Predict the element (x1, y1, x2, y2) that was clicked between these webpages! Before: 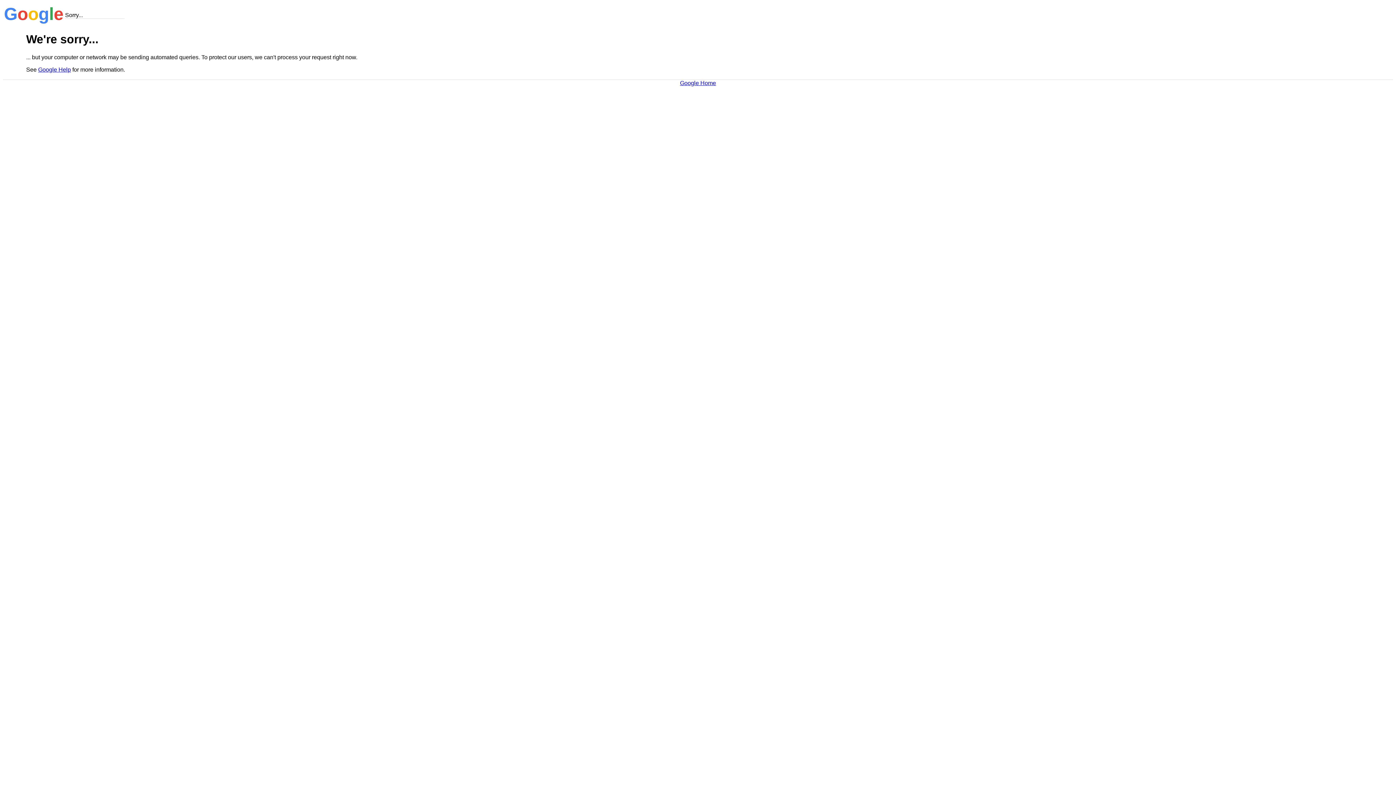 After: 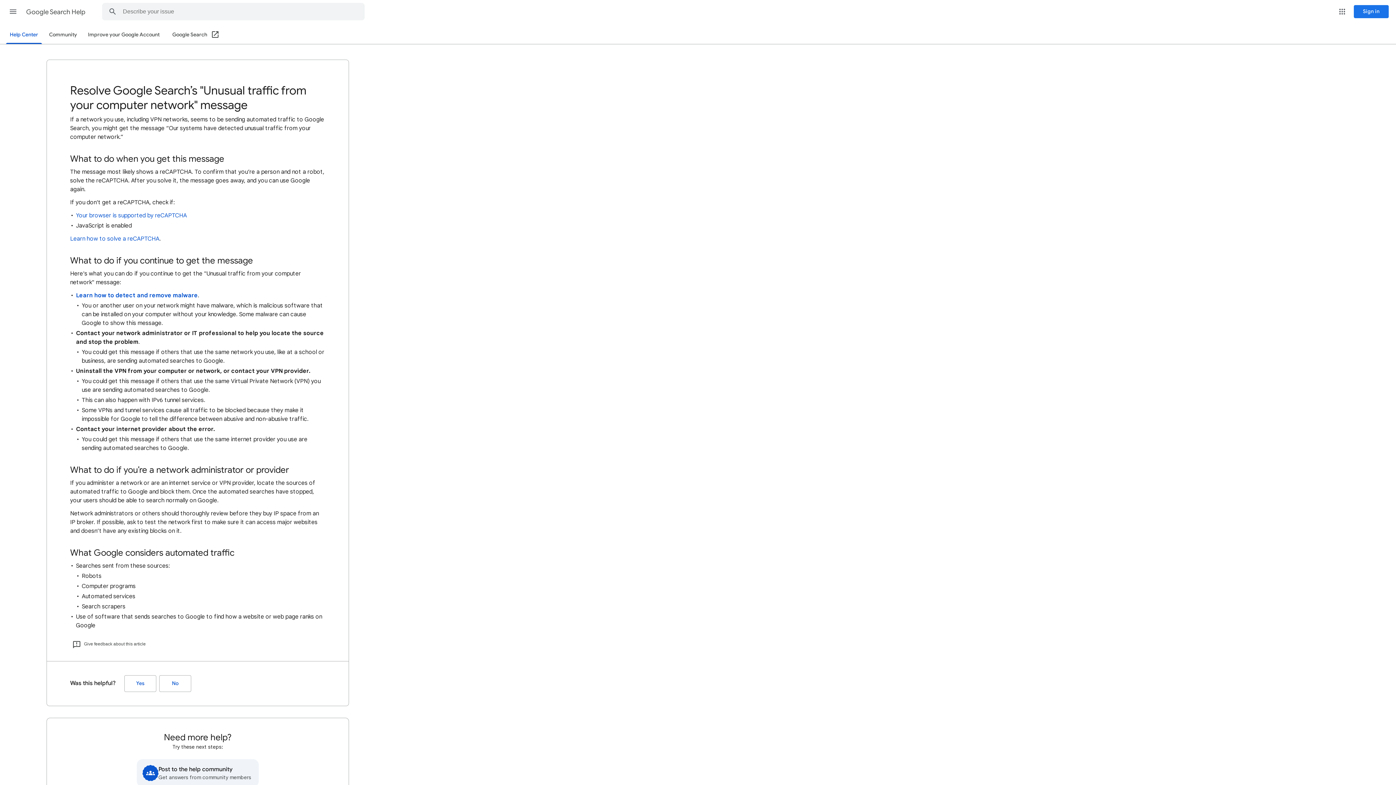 Action: label: Google Help bbox: (38, 66, 70, 72)